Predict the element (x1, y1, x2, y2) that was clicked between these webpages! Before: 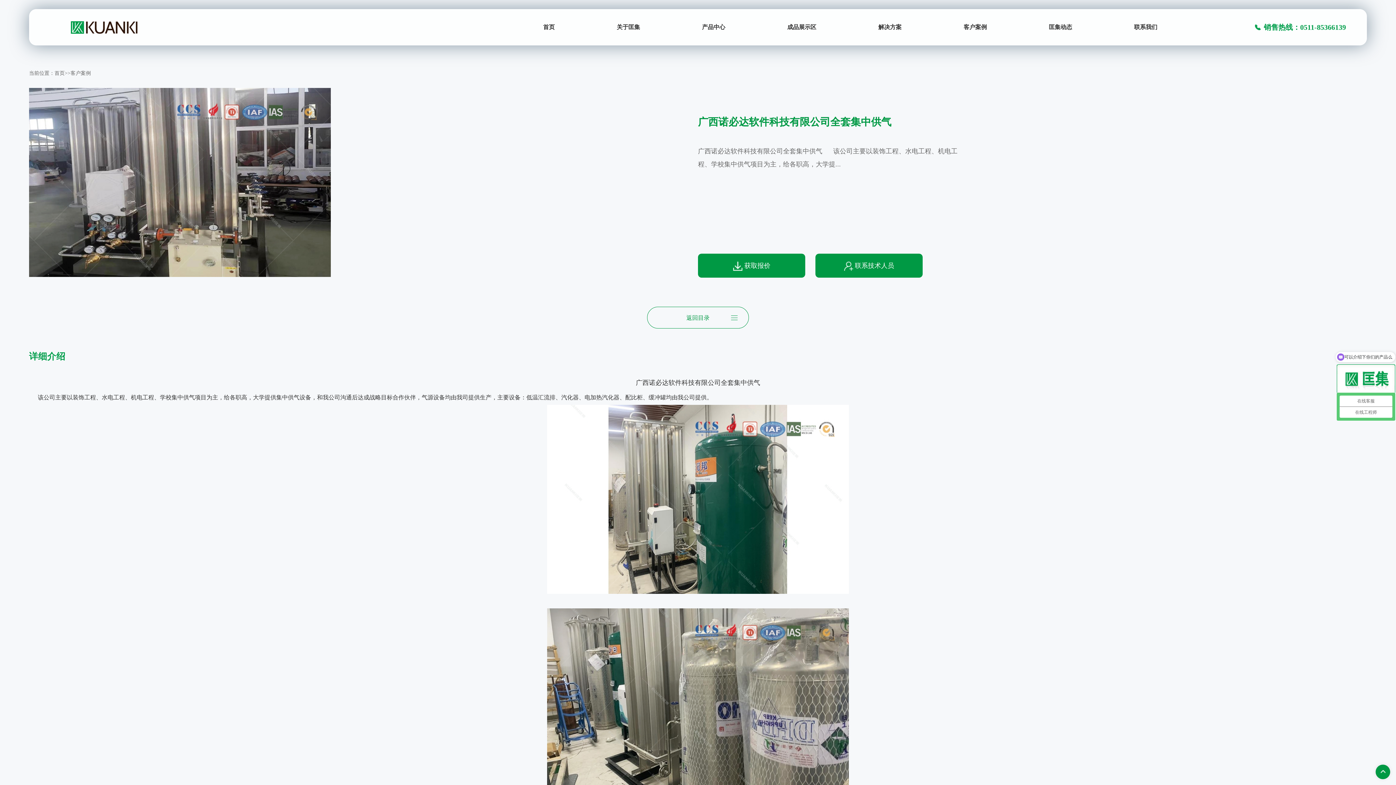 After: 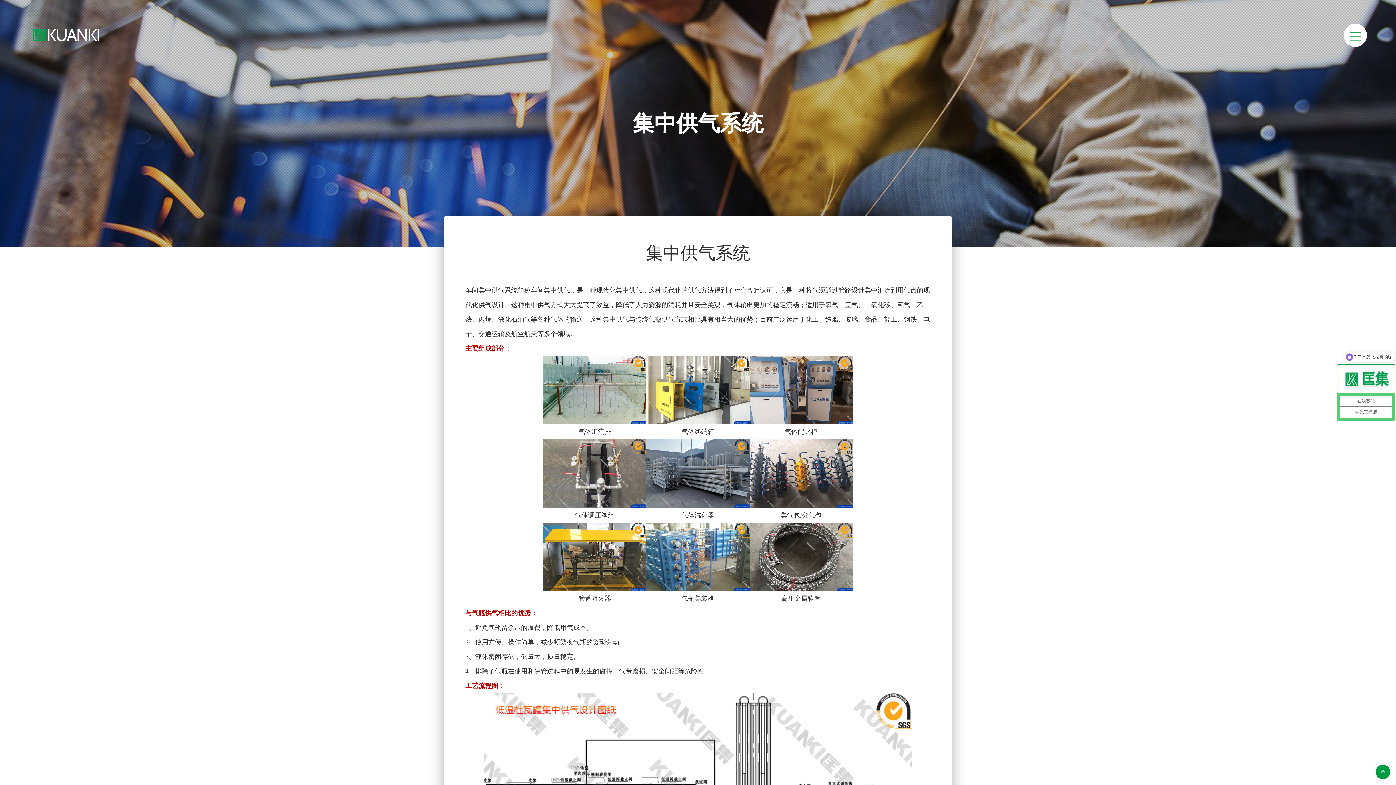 Action: label: 解决方案 bbox: (878, 9, 901, 45)